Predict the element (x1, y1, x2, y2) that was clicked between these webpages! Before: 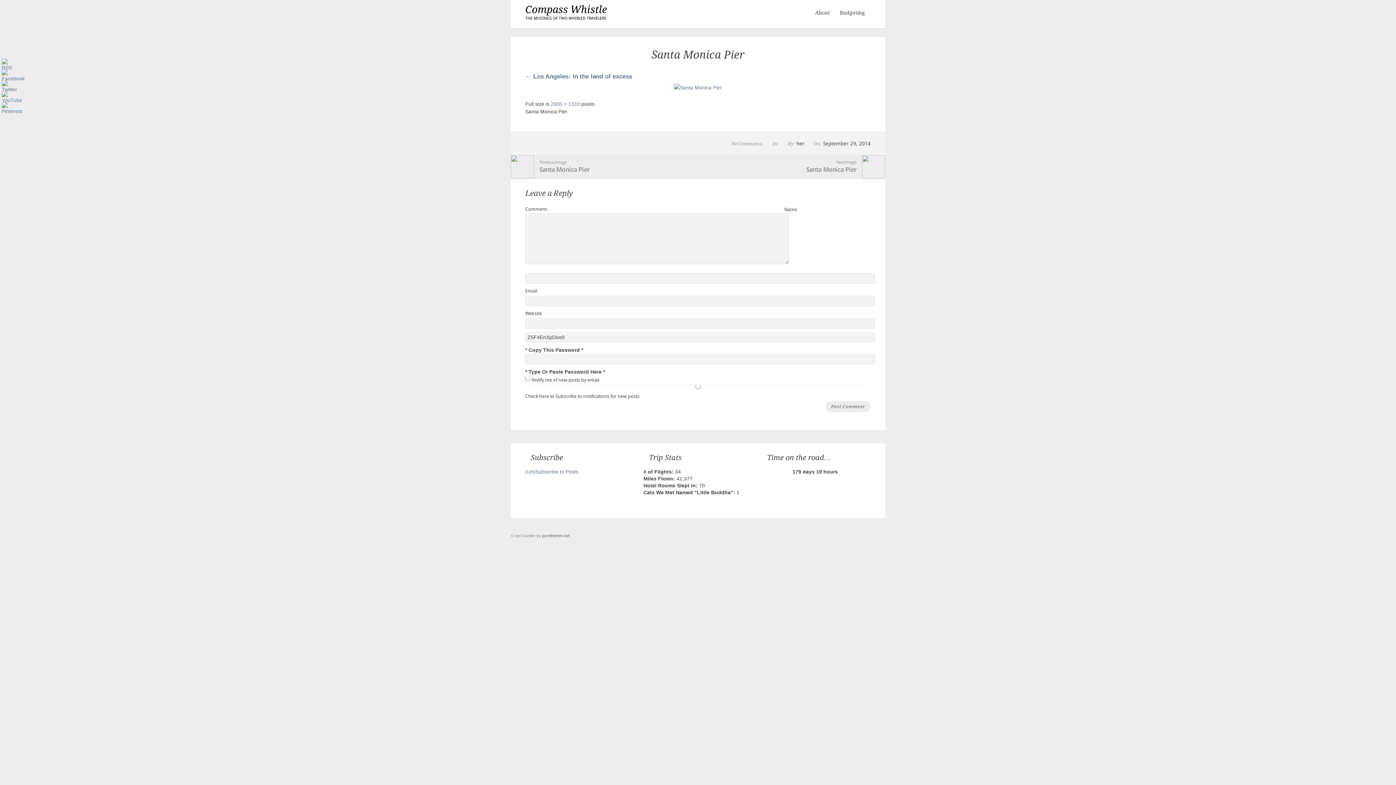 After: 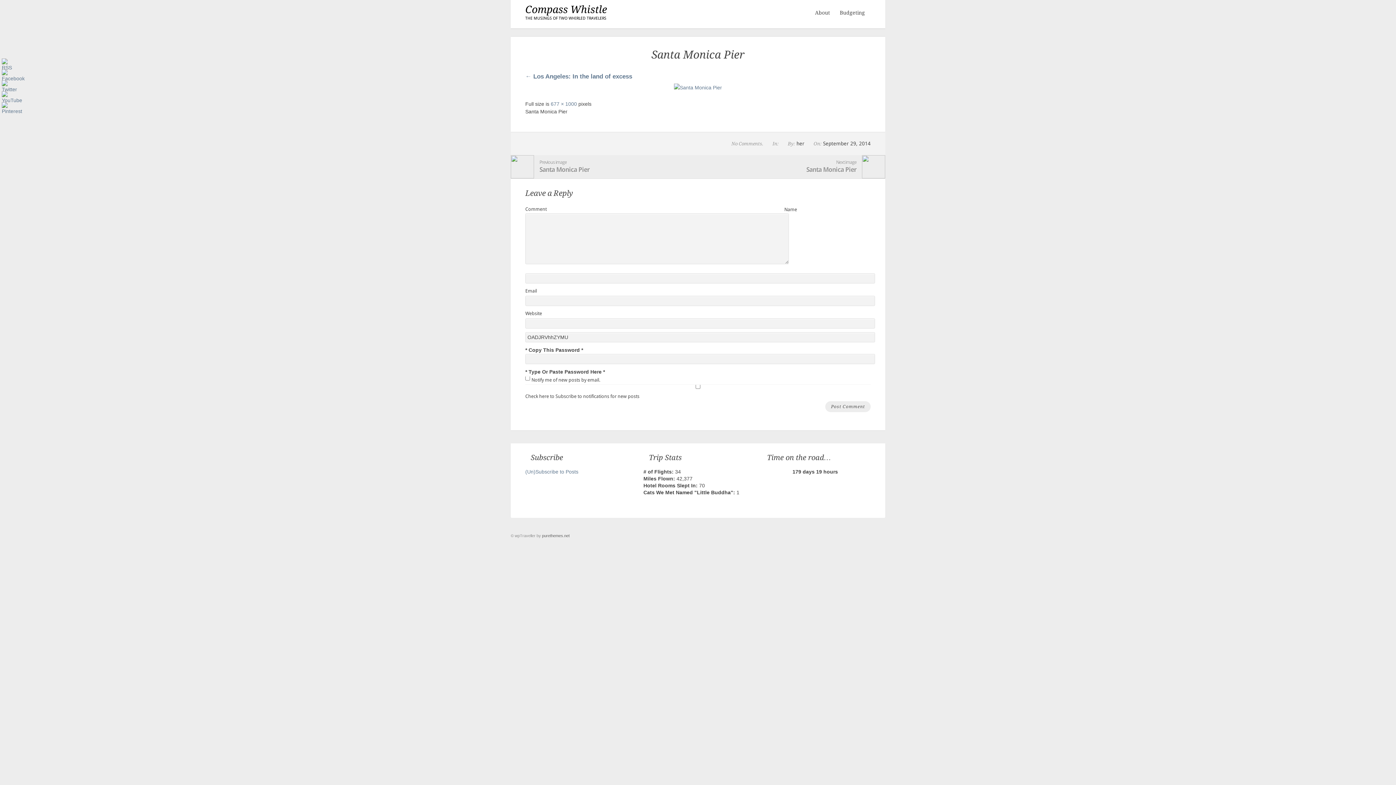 Action: bbox: (539, 165, 589, 173) label: Santa Monica Pier